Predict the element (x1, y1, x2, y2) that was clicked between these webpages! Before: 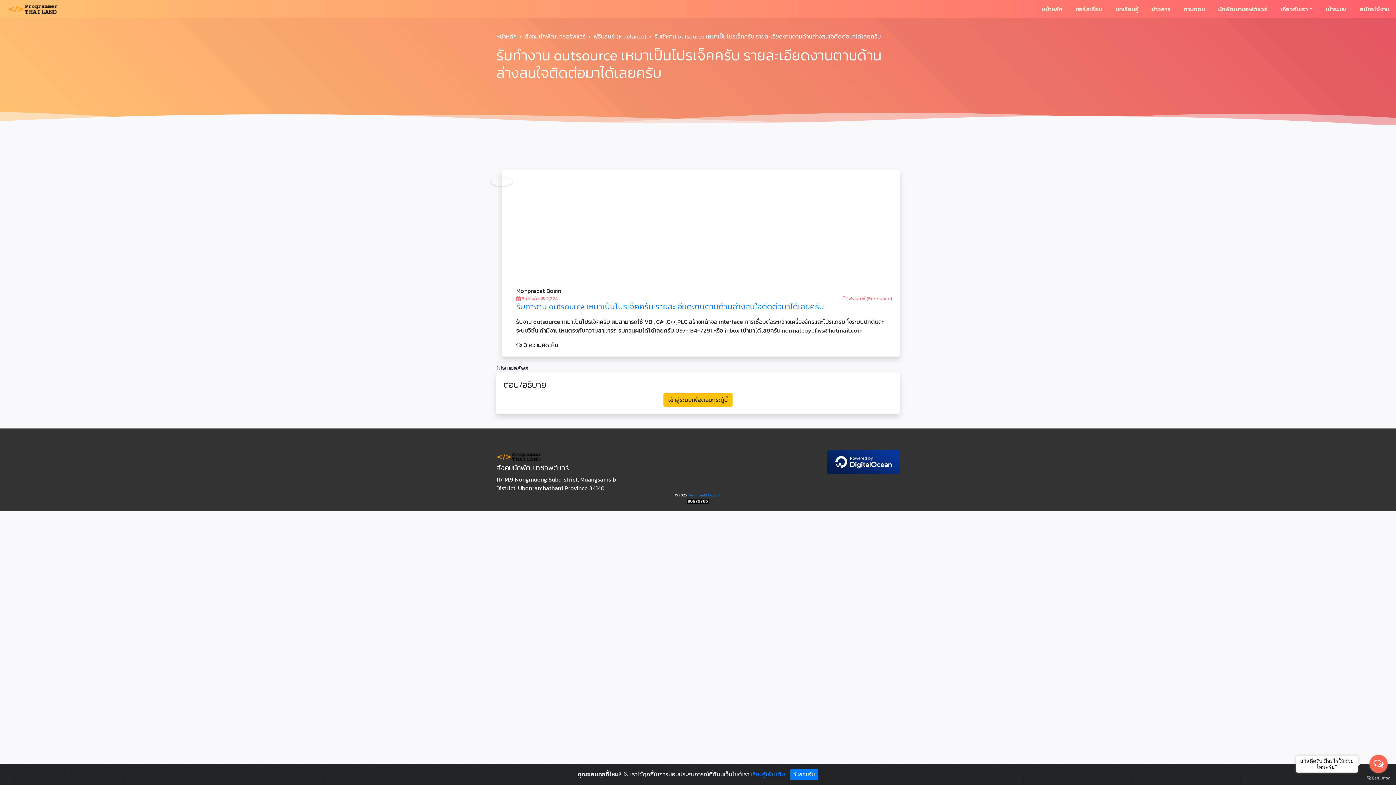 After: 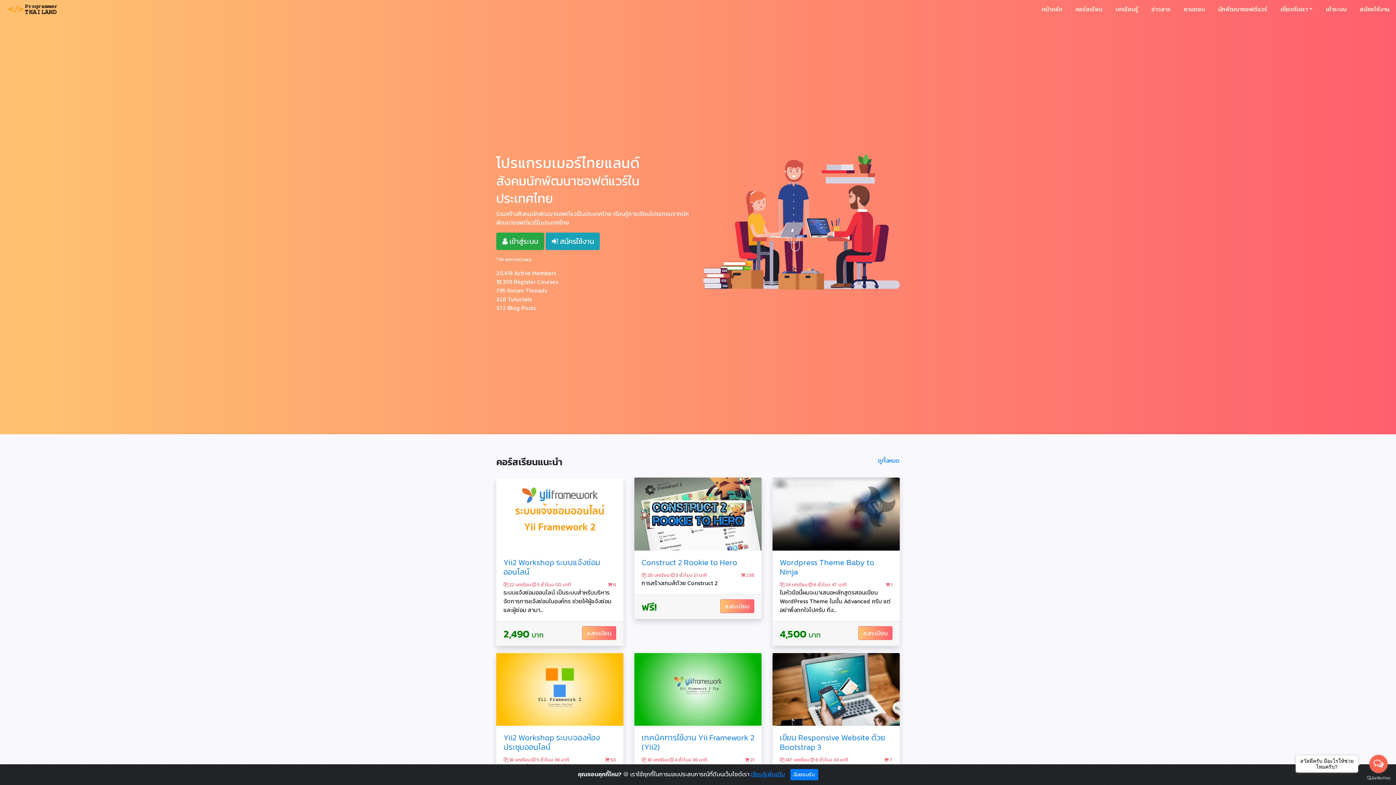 Action: bbox: (0, 0, 67, 18)